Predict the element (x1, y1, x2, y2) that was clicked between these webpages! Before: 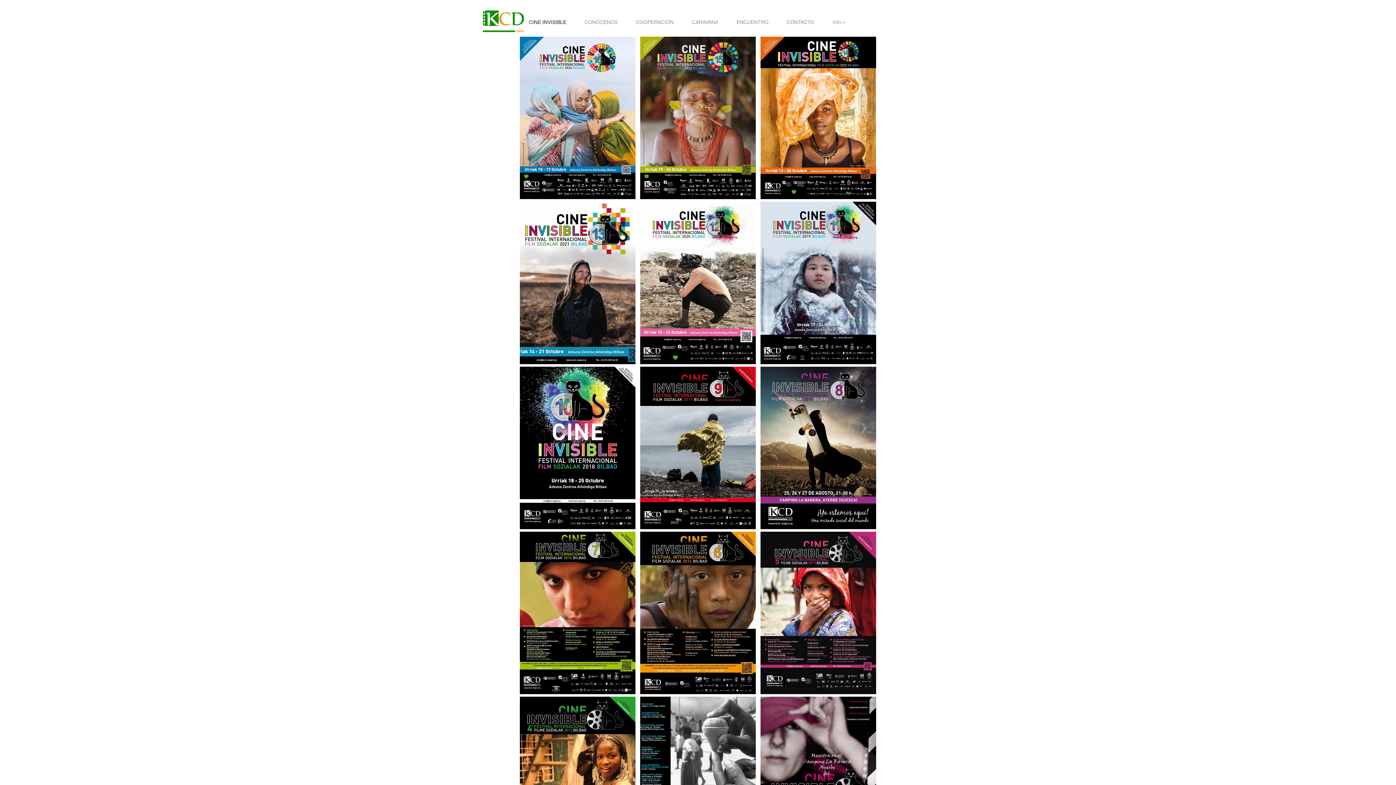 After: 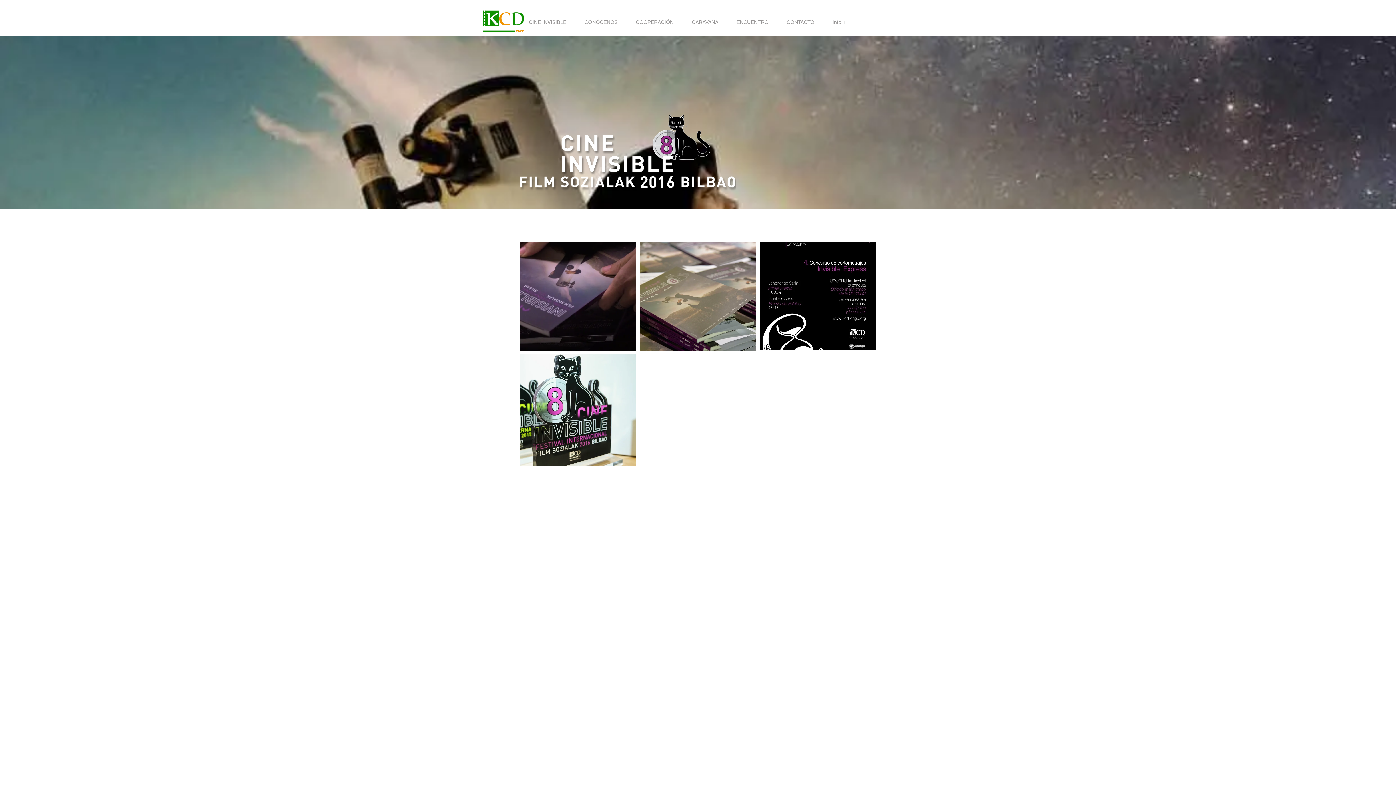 Action: bbox: (760, 366, 876, 529)